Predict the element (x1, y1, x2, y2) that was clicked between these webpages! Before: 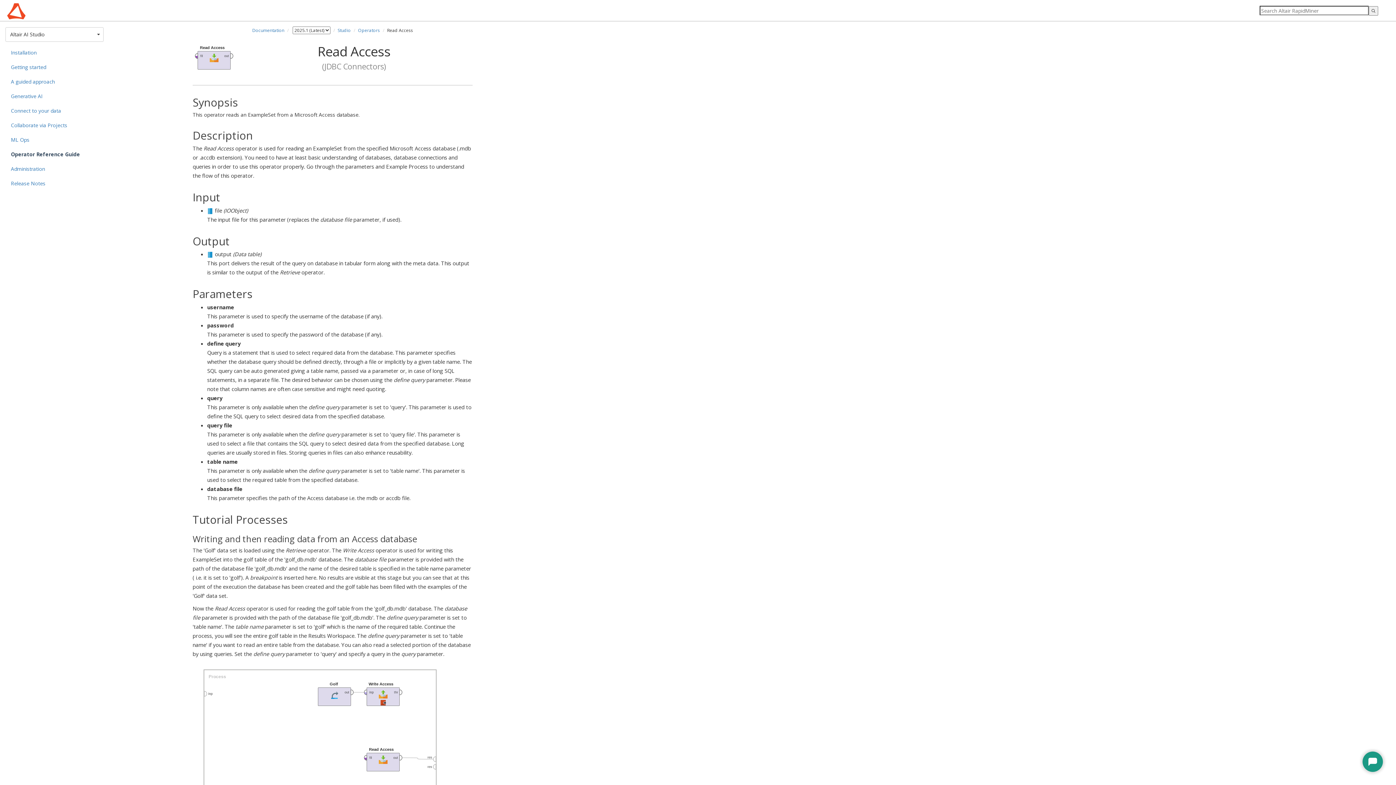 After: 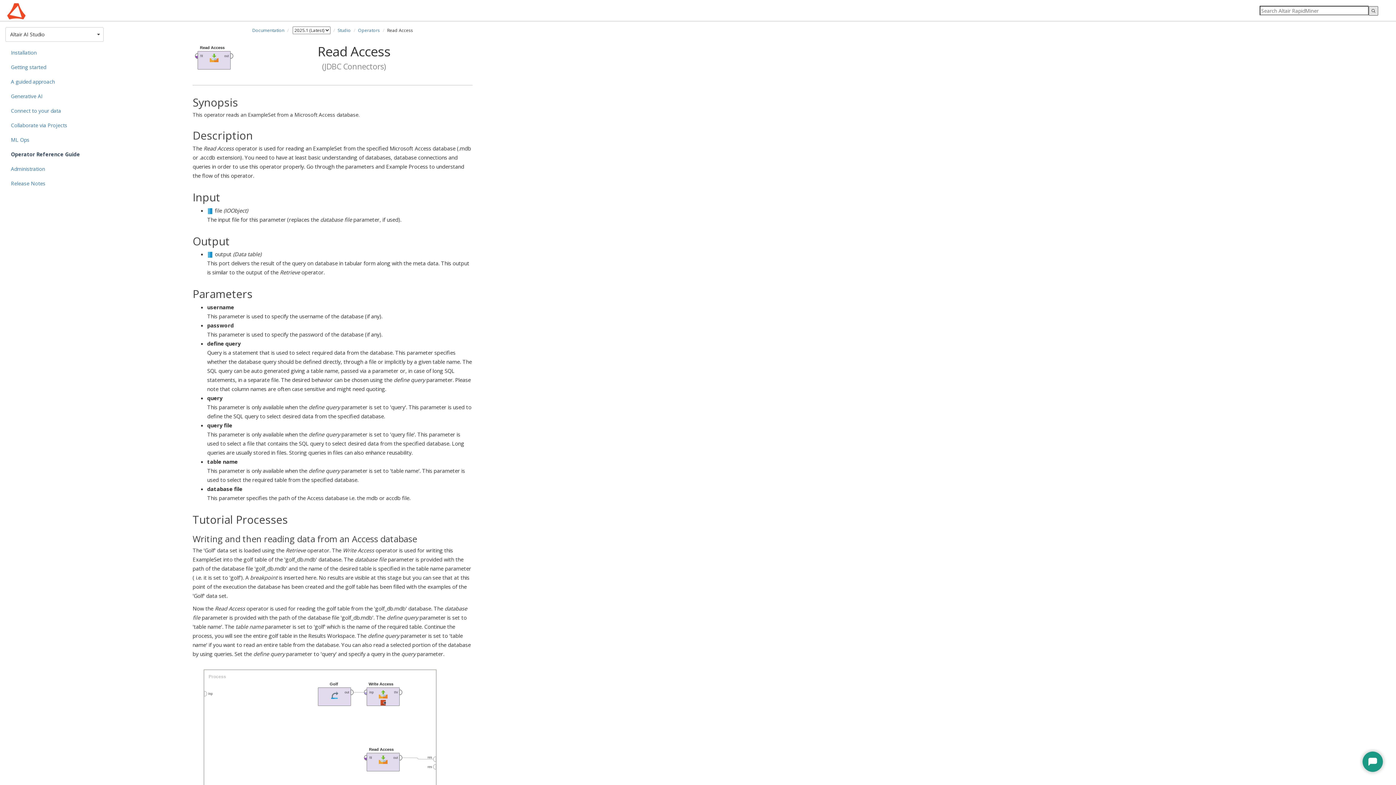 Action: bbox: (1369, 6, 1378, 15)